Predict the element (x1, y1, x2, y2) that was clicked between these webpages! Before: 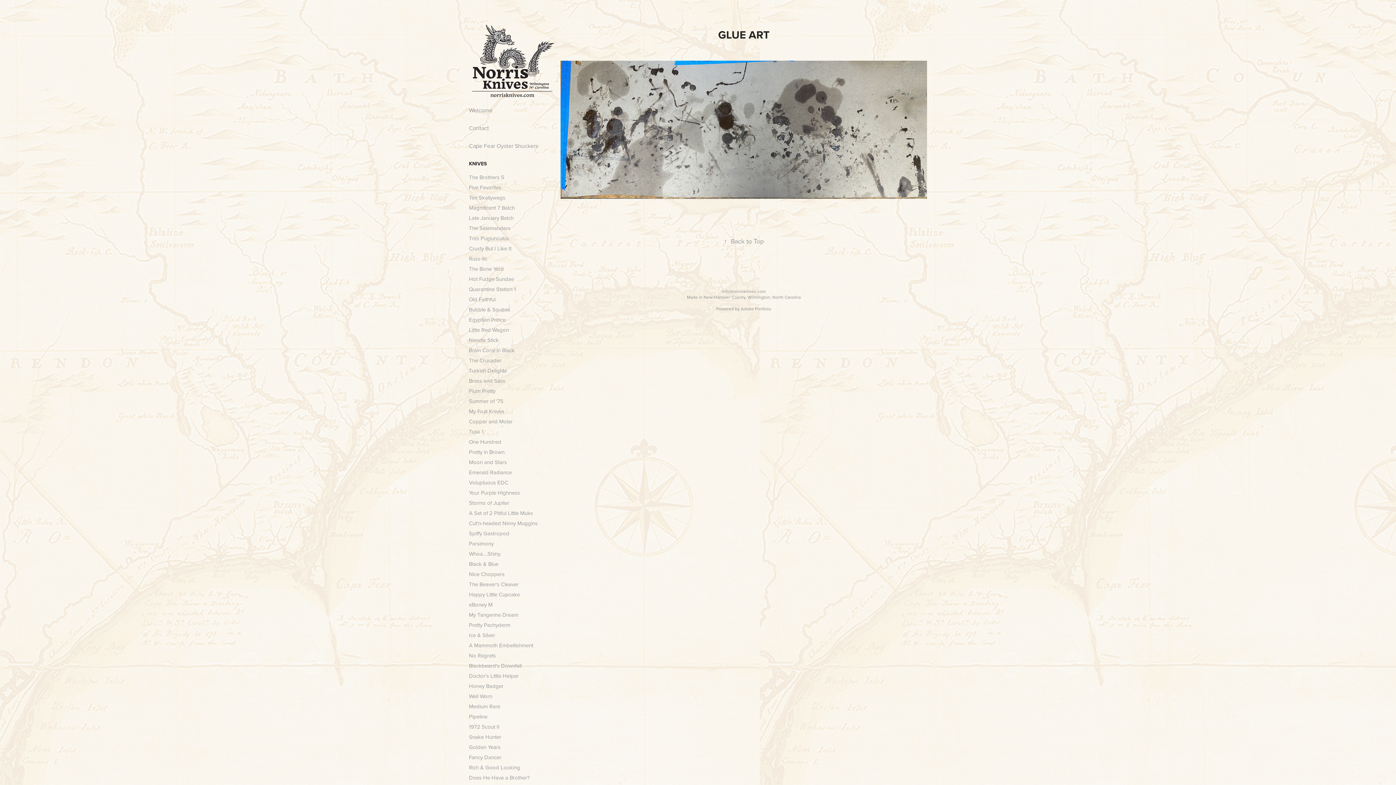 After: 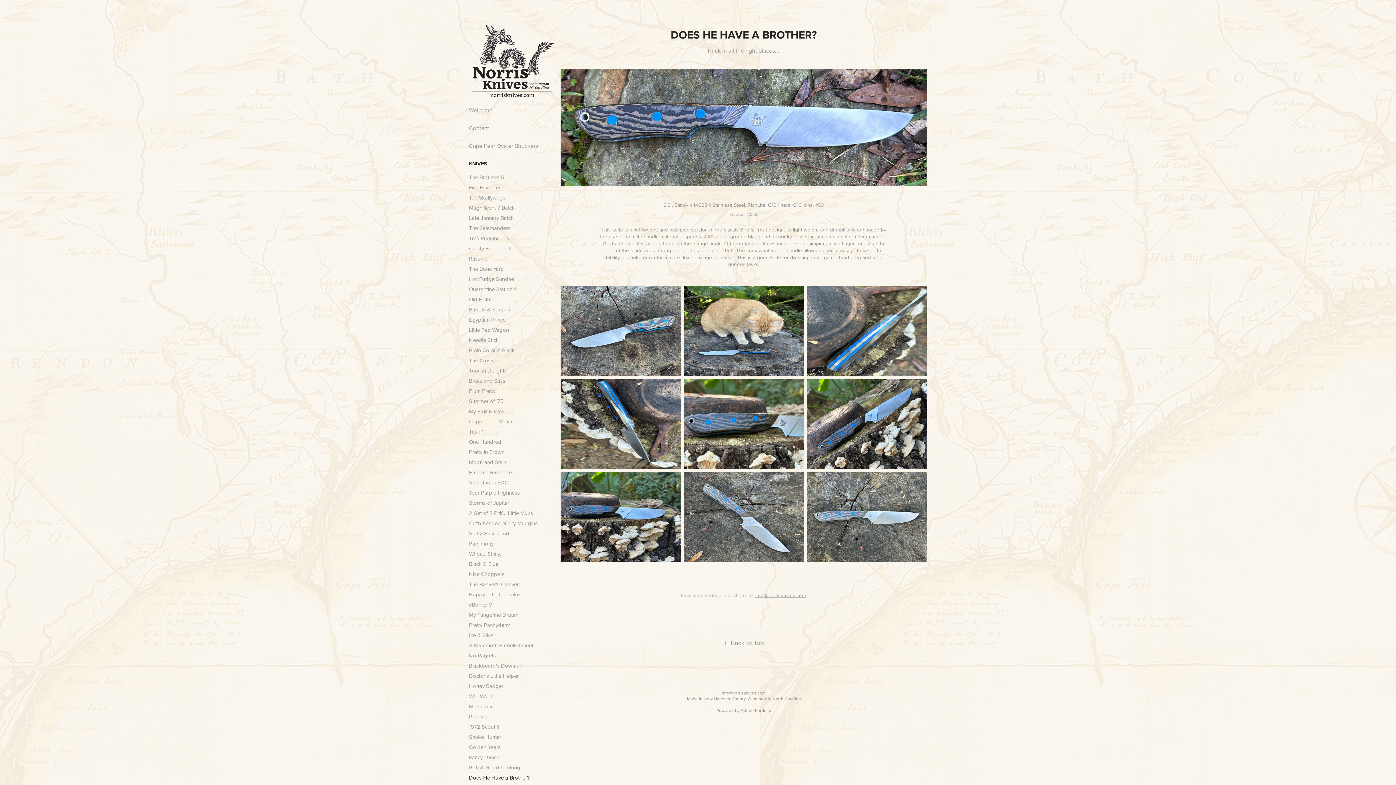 Action: label: Does He Have a Brother? bbox: (469, 774, 529, 781)